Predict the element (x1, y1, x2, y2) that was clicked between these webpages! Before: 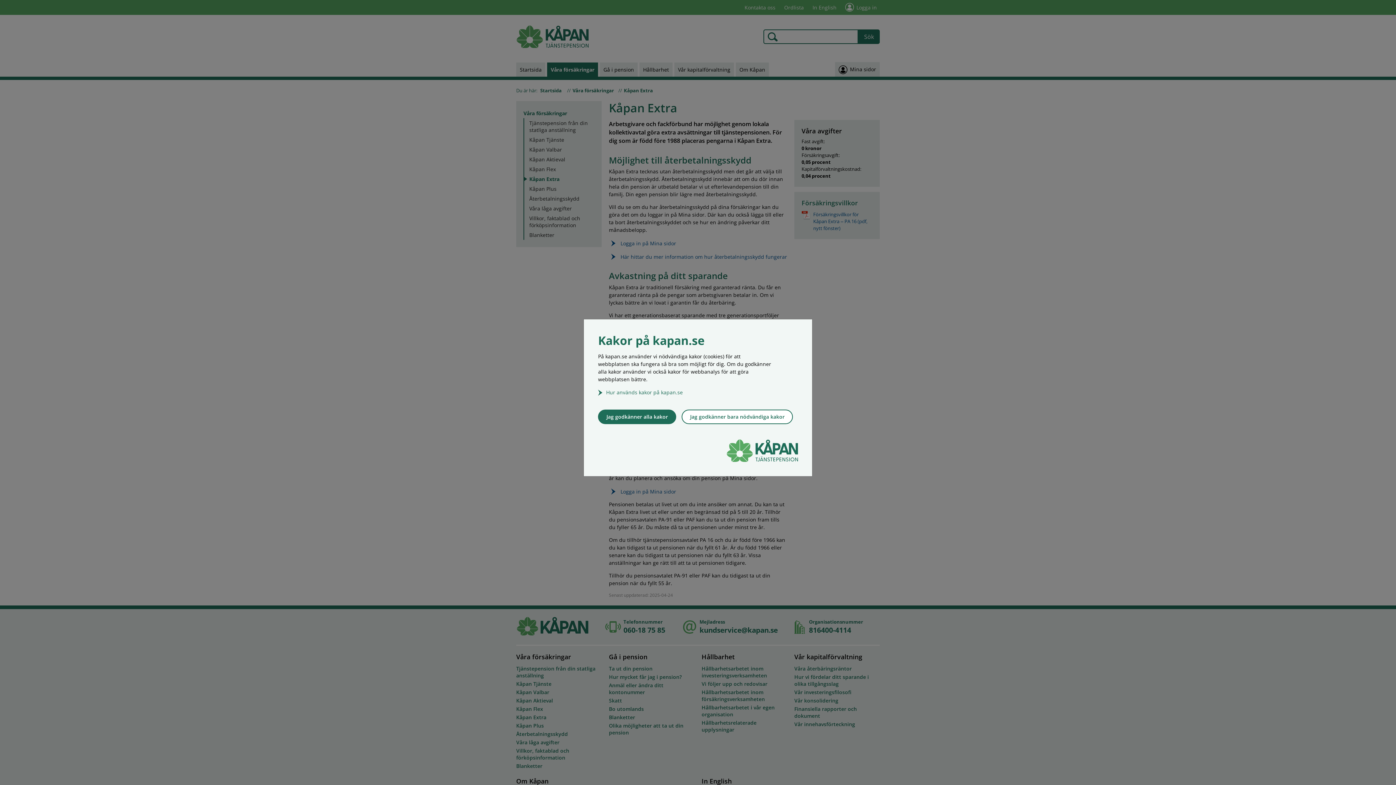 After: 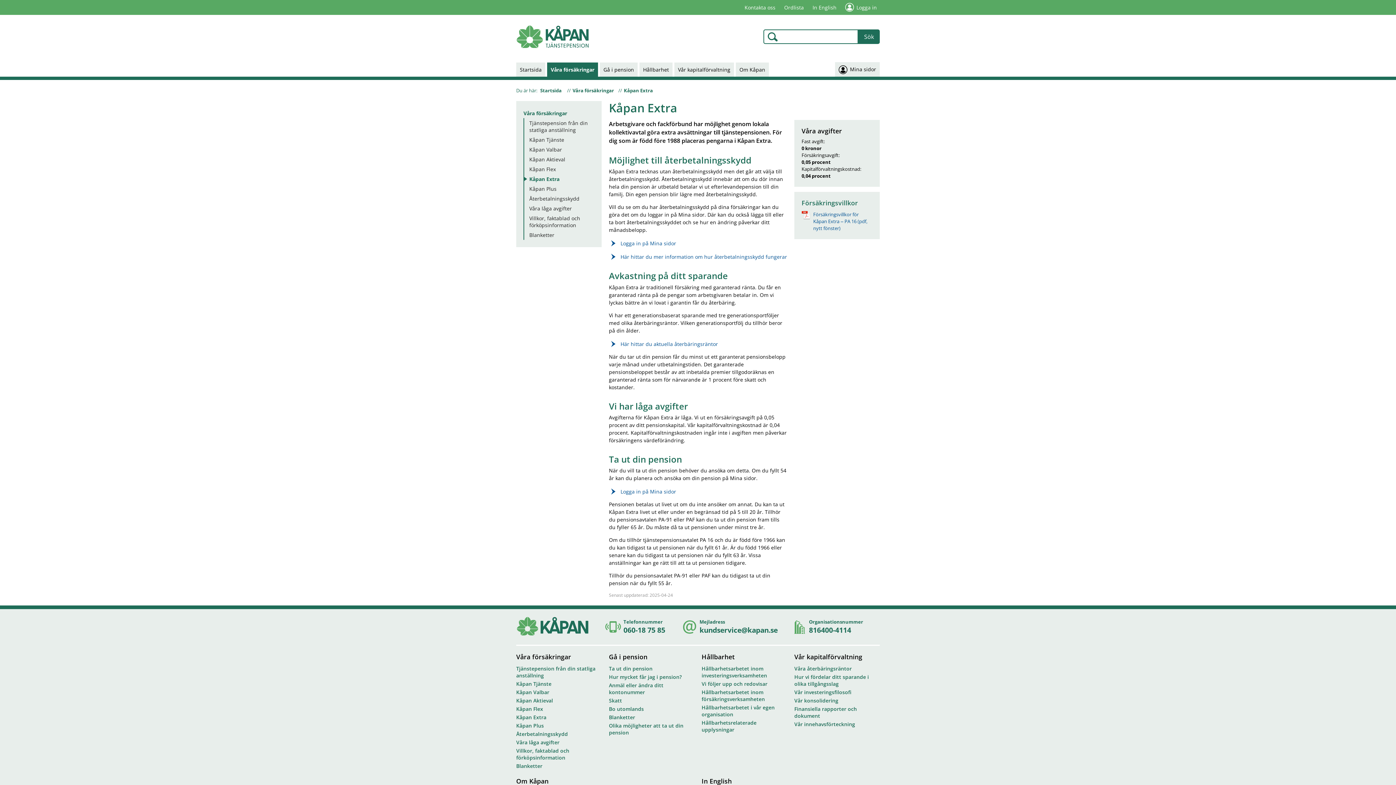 Action: bbox: (598, 409, 676, 424) label: Jag godkänner alla kakor